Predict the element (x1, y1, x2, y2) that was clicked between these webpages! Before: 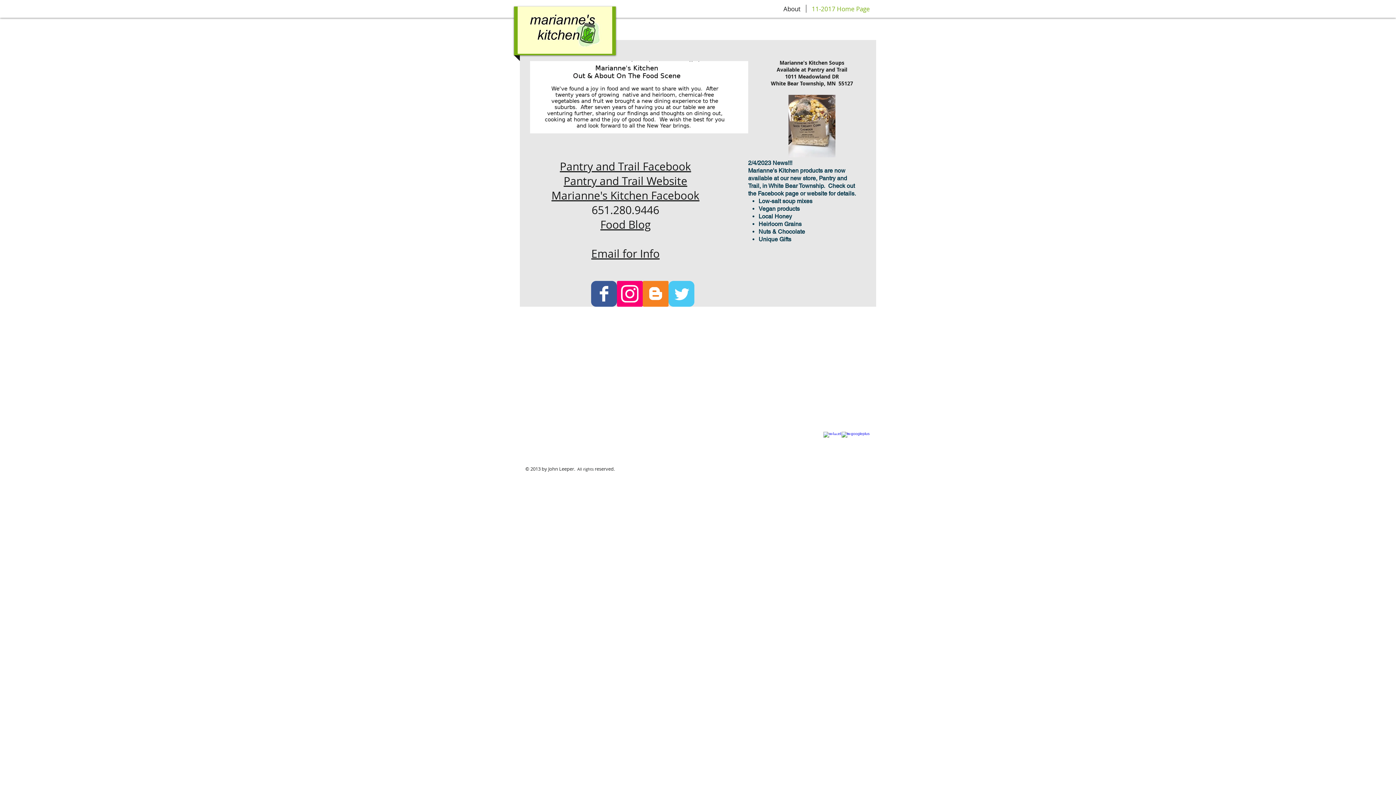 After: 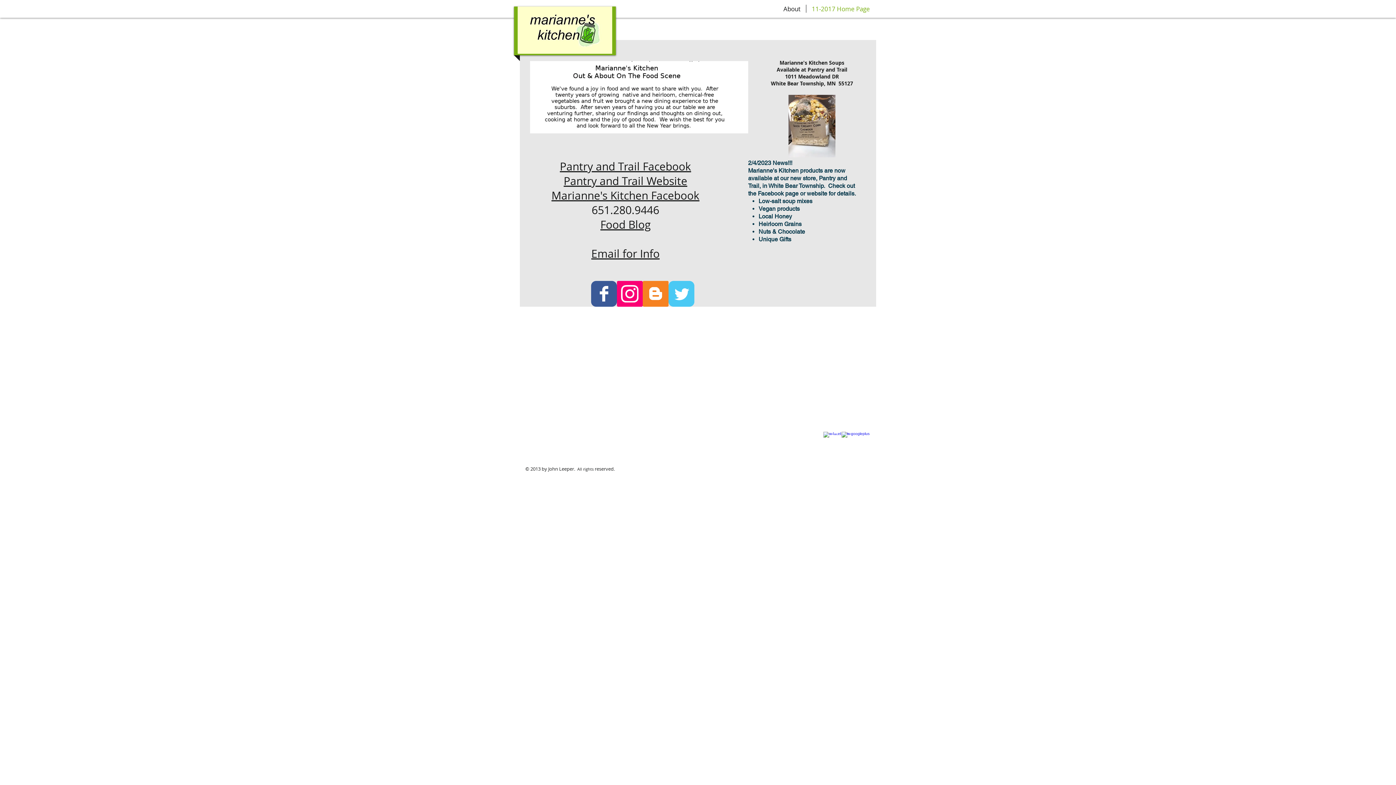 Action: label: Email for Info bbox: (591, 246, 659, 261)